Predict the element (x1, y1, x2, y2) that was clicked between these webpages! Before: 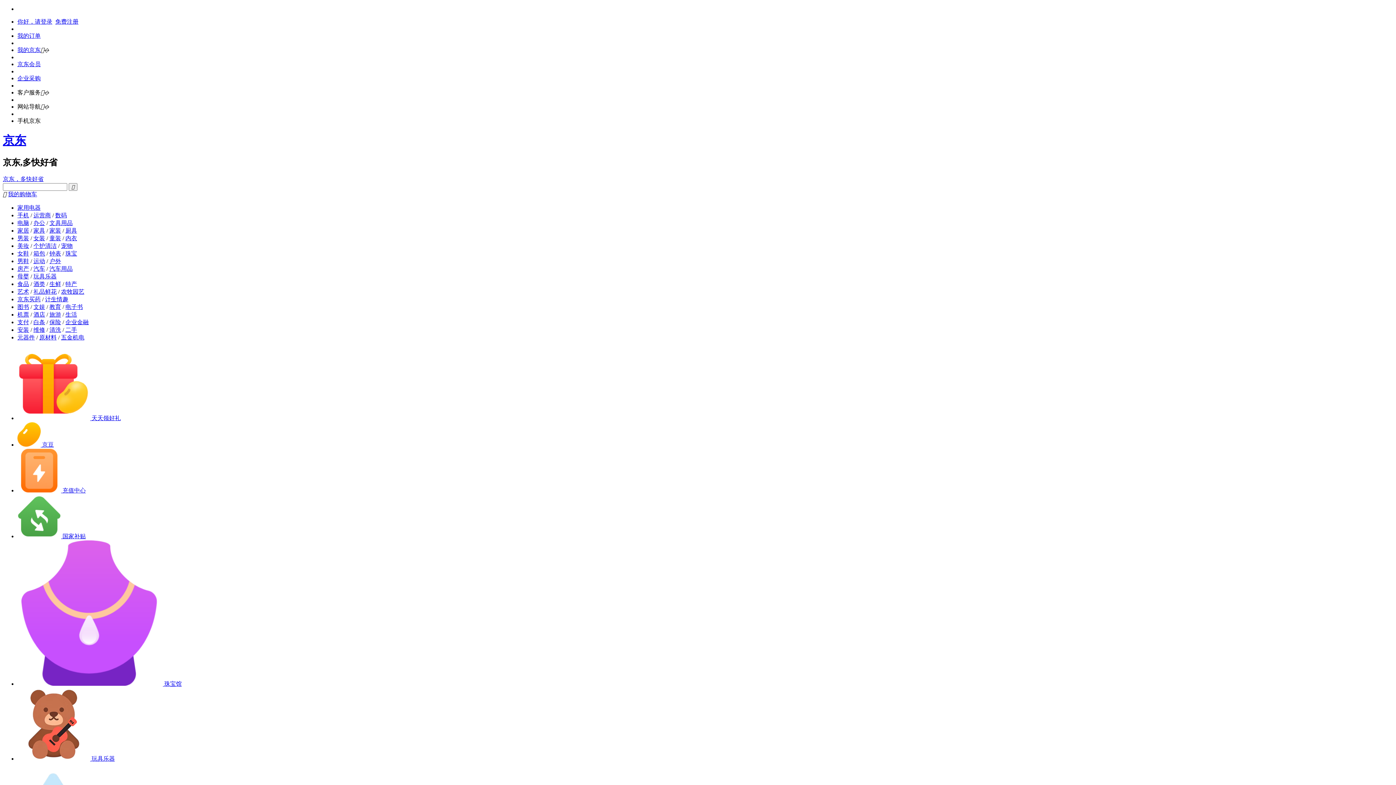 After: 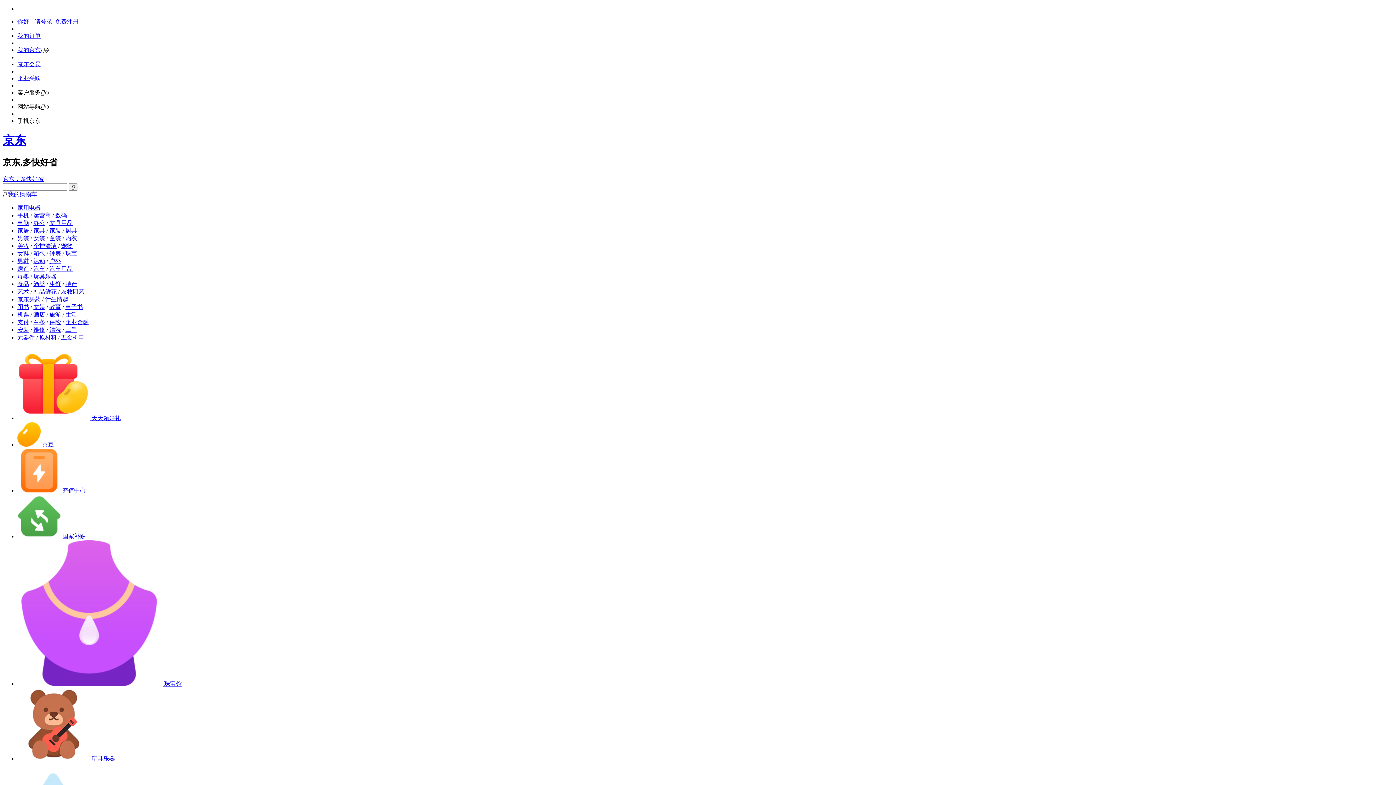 Action: label: 男鞋 bbox: (17, 258, 29, 264)